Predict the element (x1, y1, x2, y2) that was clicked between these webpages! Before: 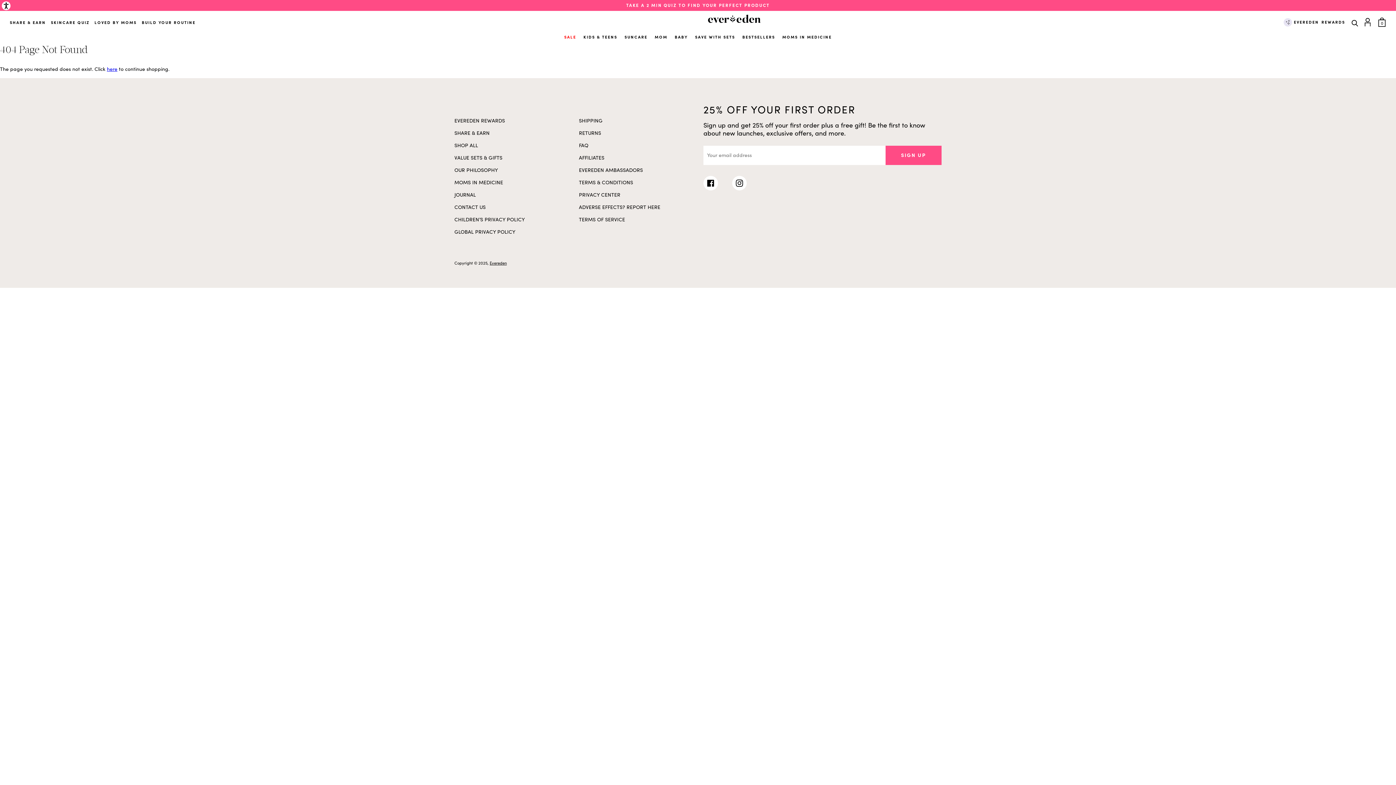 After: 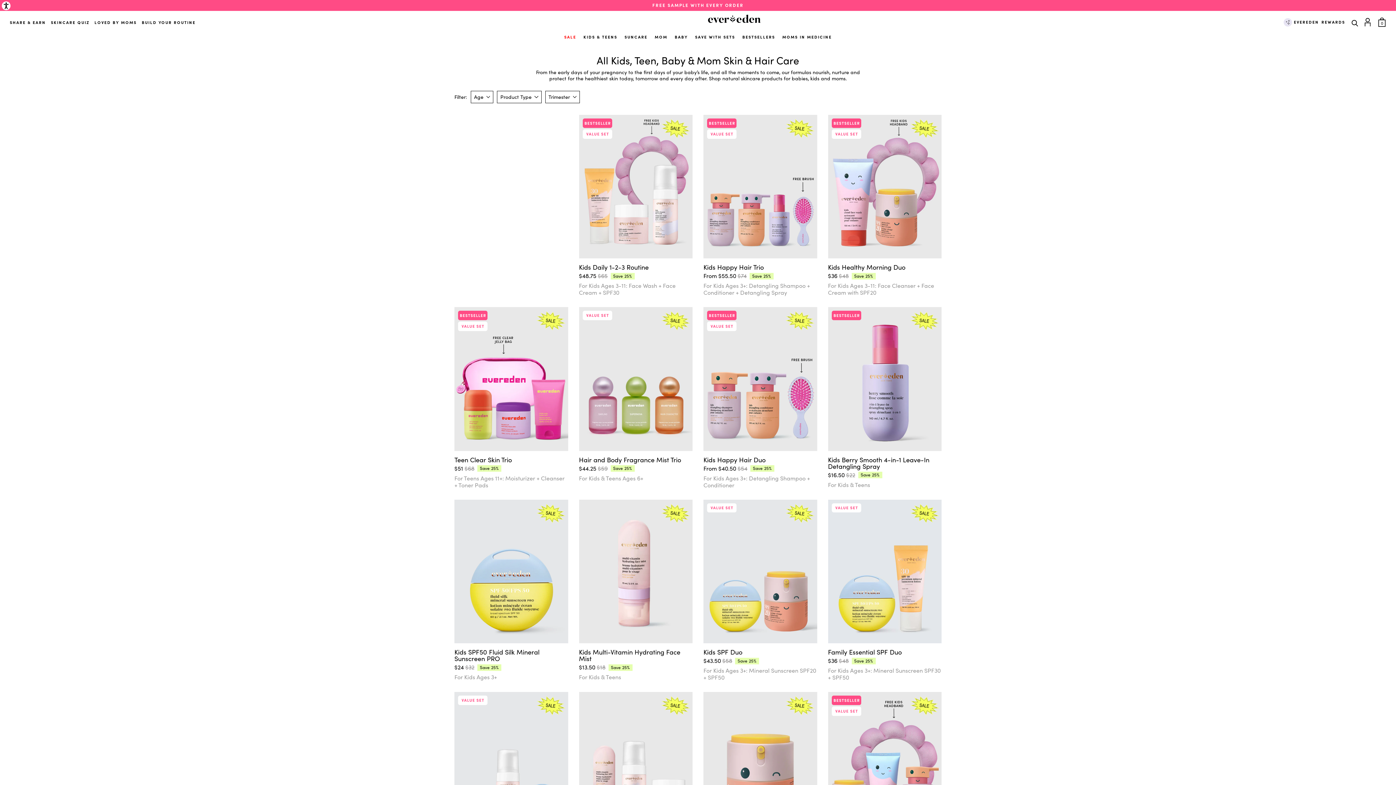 Action: bbox: (106, 65, 117, 72) label: here